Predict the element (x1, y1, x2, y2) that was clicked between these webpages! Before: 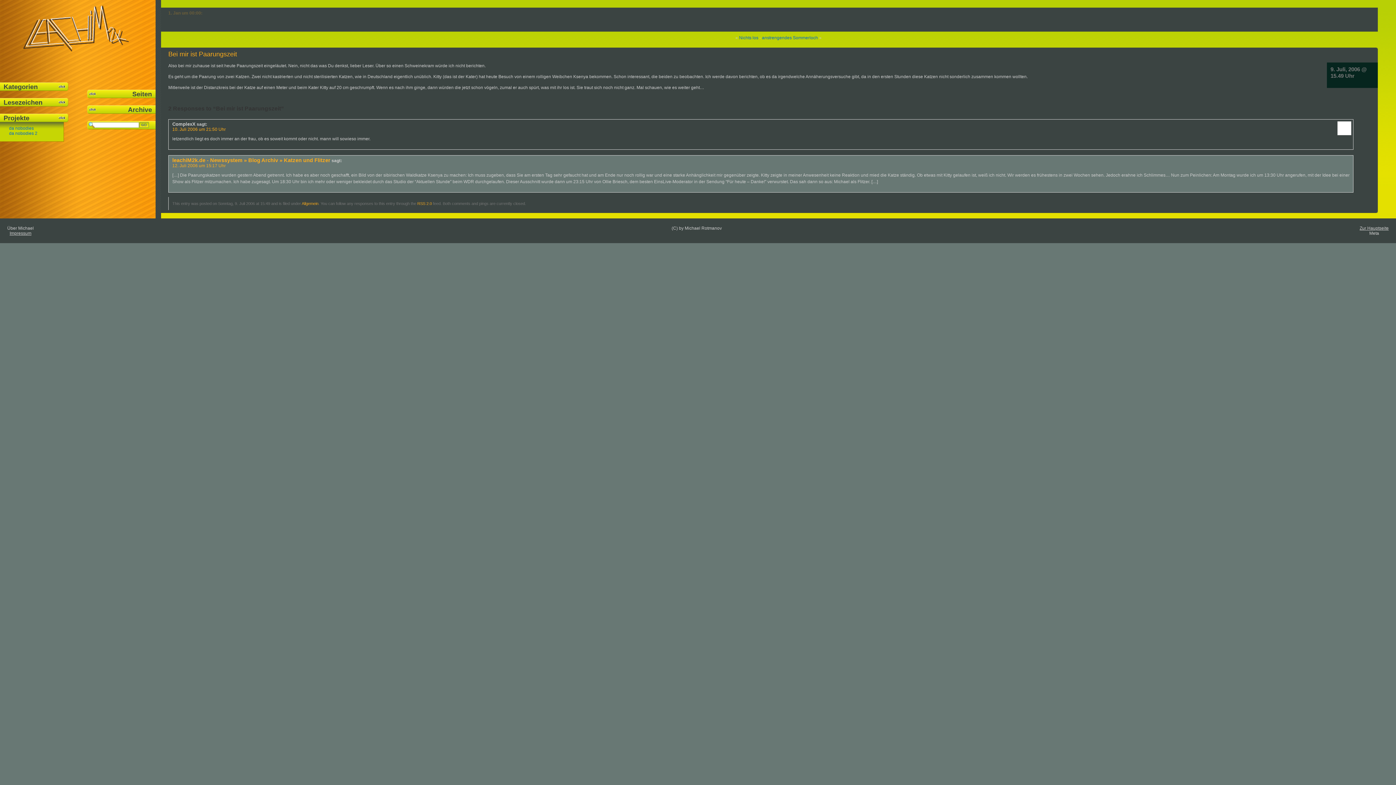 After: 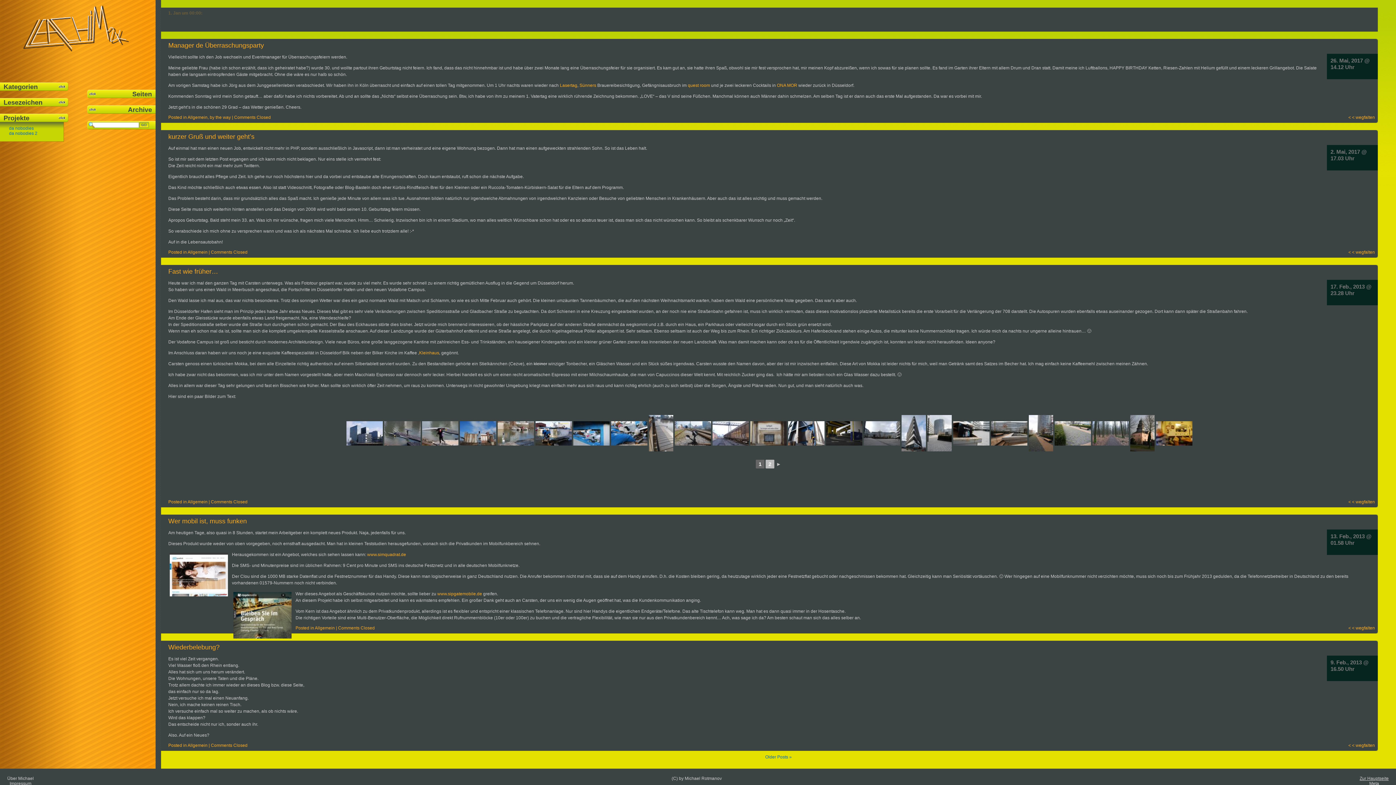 Action: label: Zur Hauptseite bbox: (1360, 225, 1389, 230)